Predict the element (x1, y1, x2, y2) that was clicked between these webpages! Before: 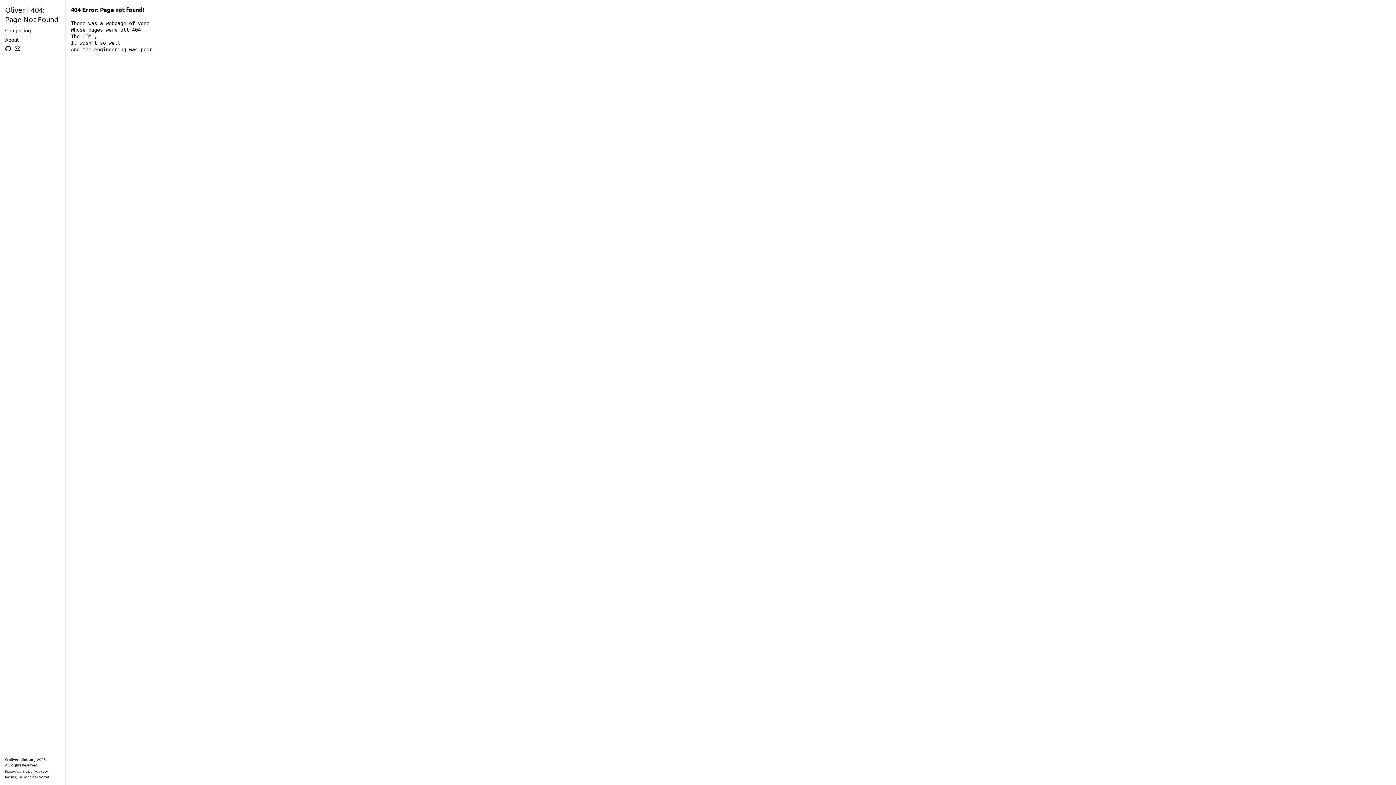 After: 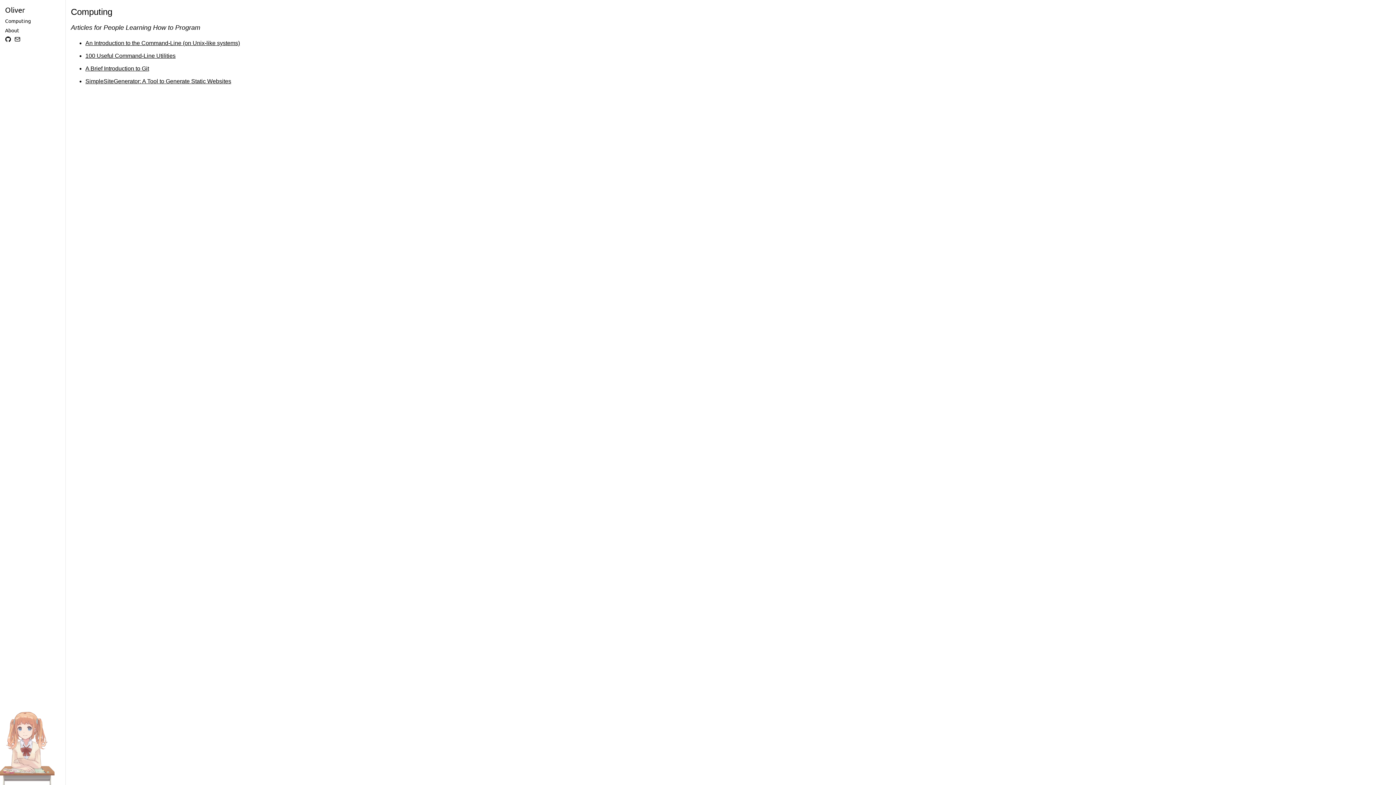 Action: bbox: (5, 26, 30, 33) label: Computing